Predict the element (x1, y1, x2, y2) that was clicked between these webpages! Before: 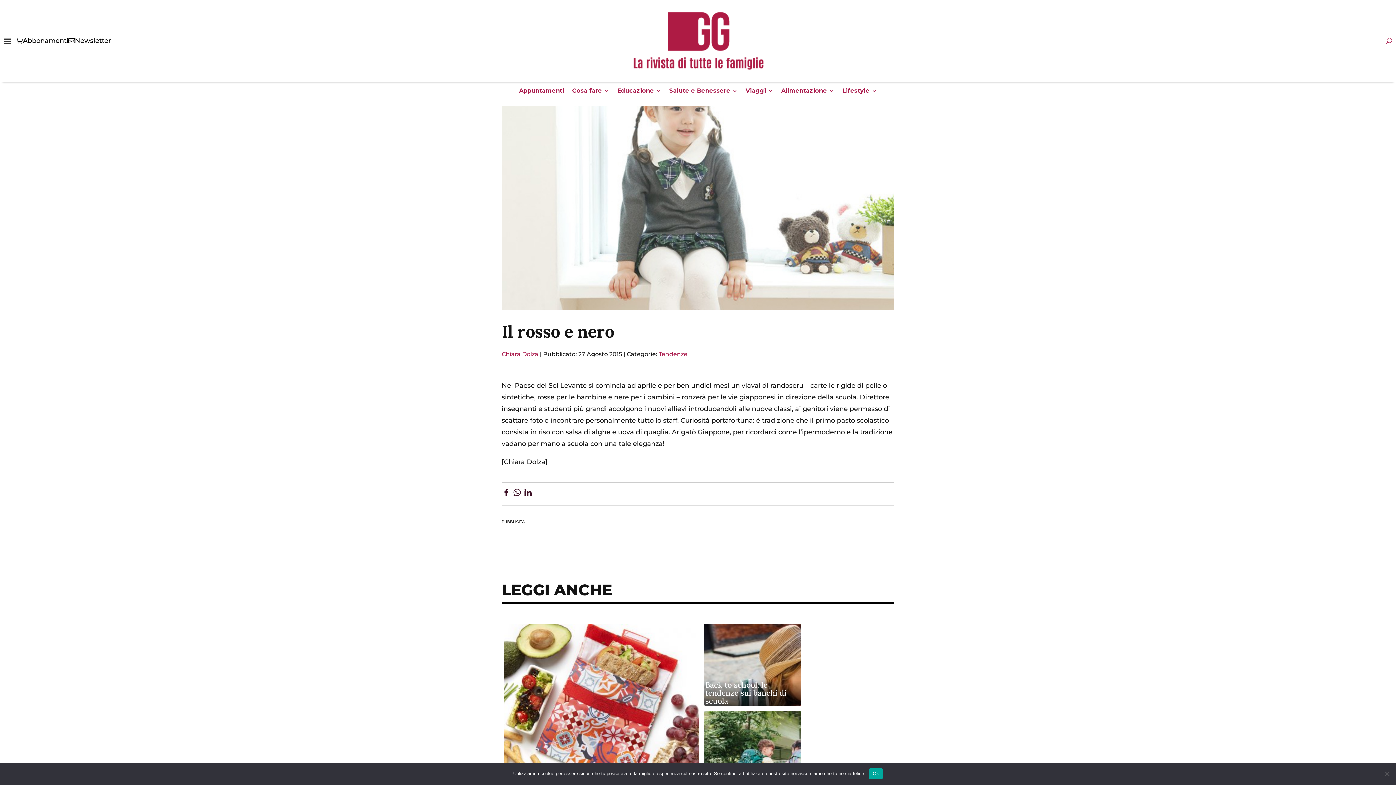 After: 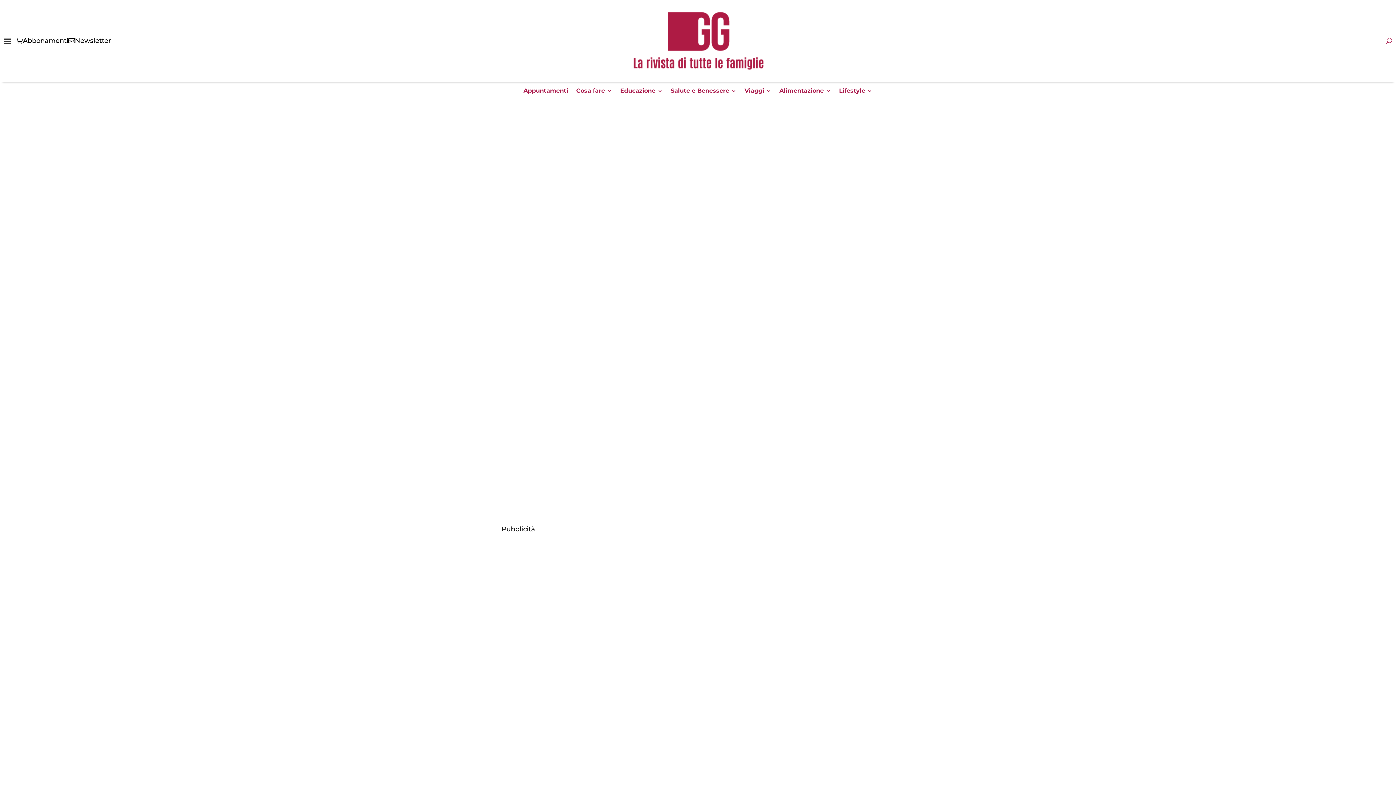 Action: label: Salute e Benessere bbox: (669, 88, 737, 96)